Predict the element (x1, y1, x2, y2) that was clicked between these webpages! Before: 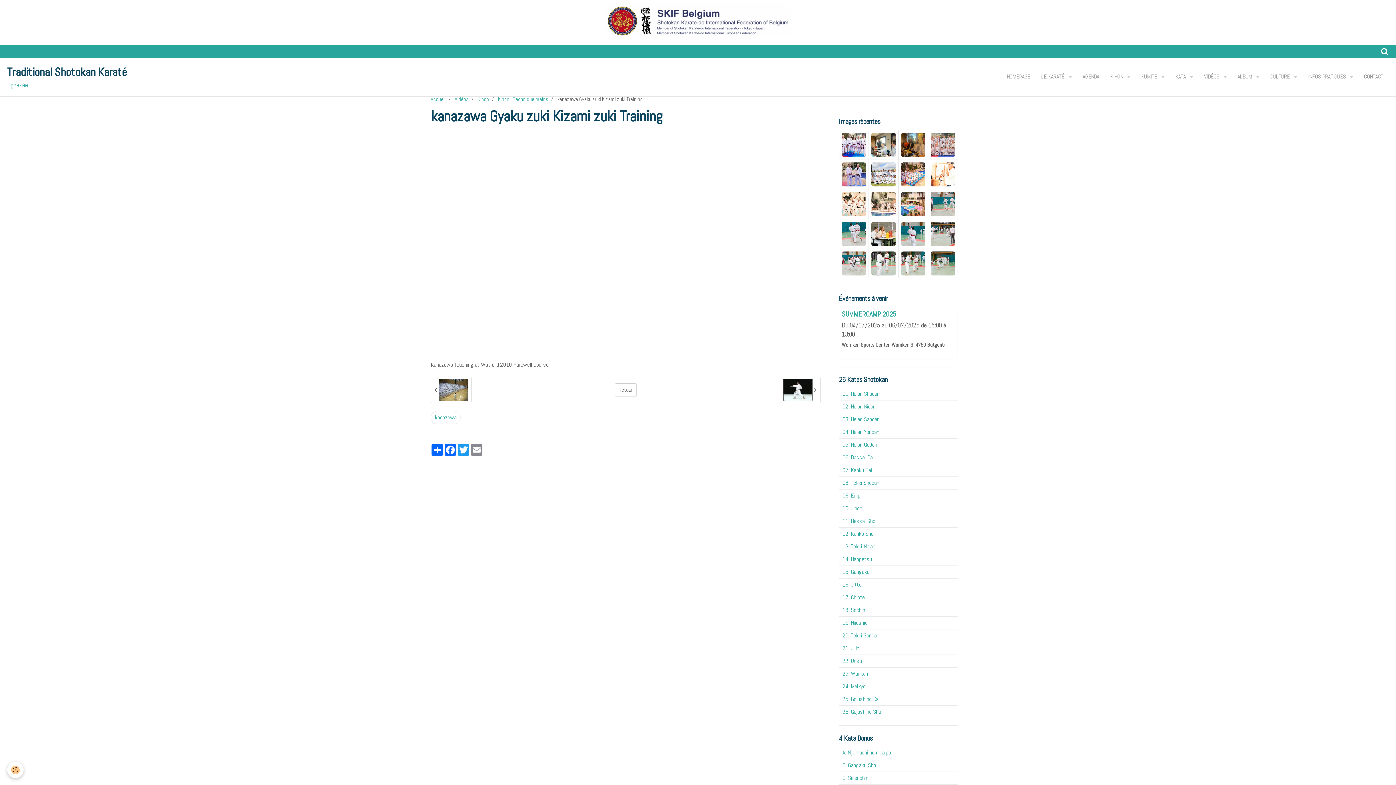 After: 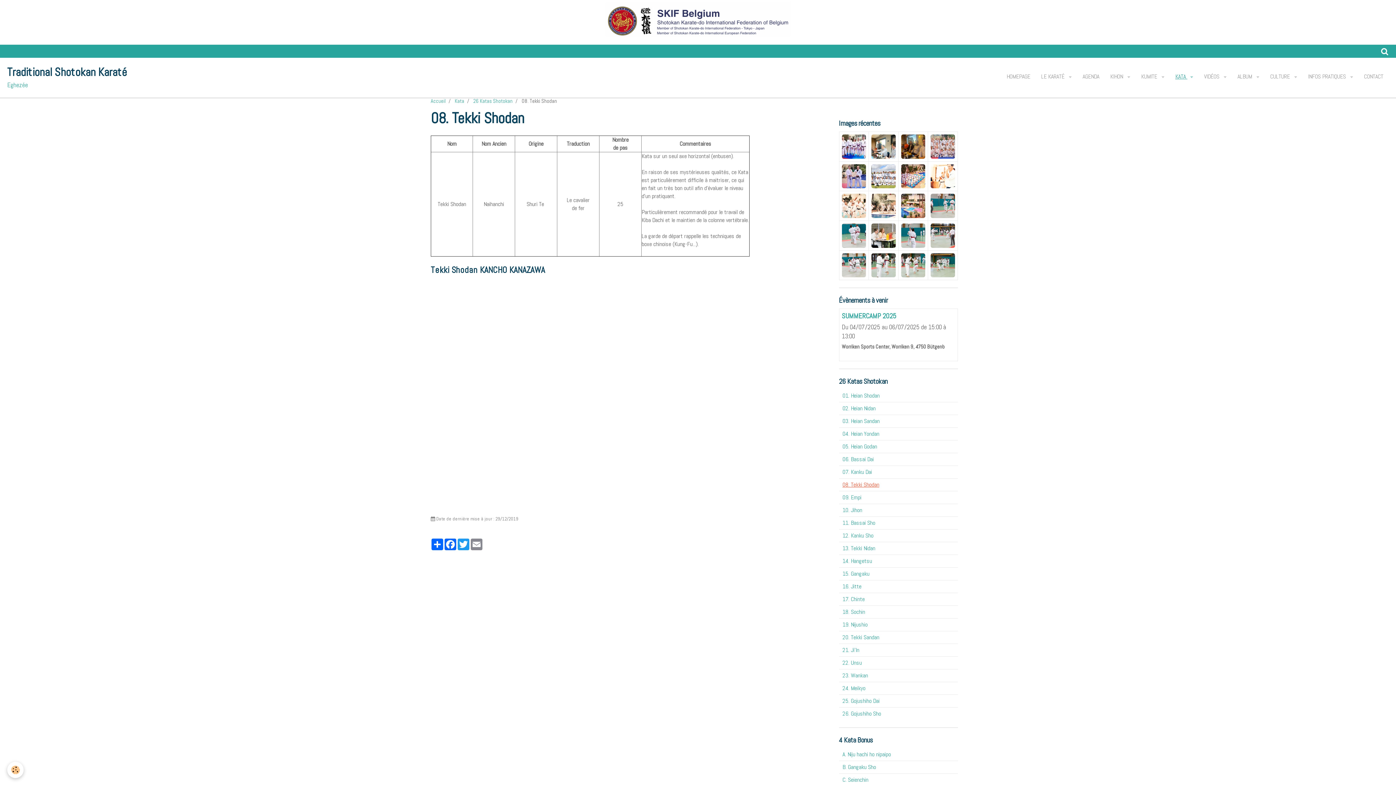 Action: label: 08. Tekki Shodan bbox: (839, 477, 958, 489)